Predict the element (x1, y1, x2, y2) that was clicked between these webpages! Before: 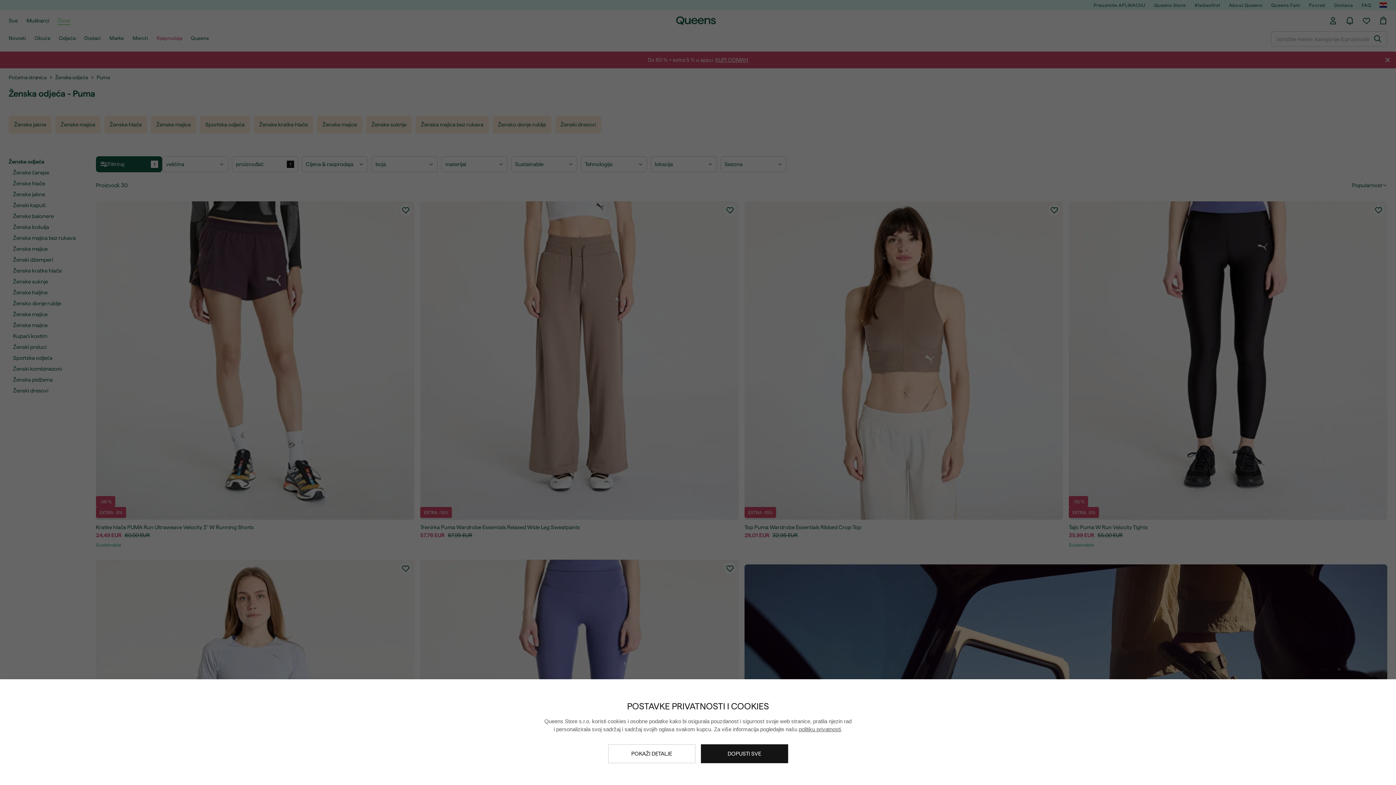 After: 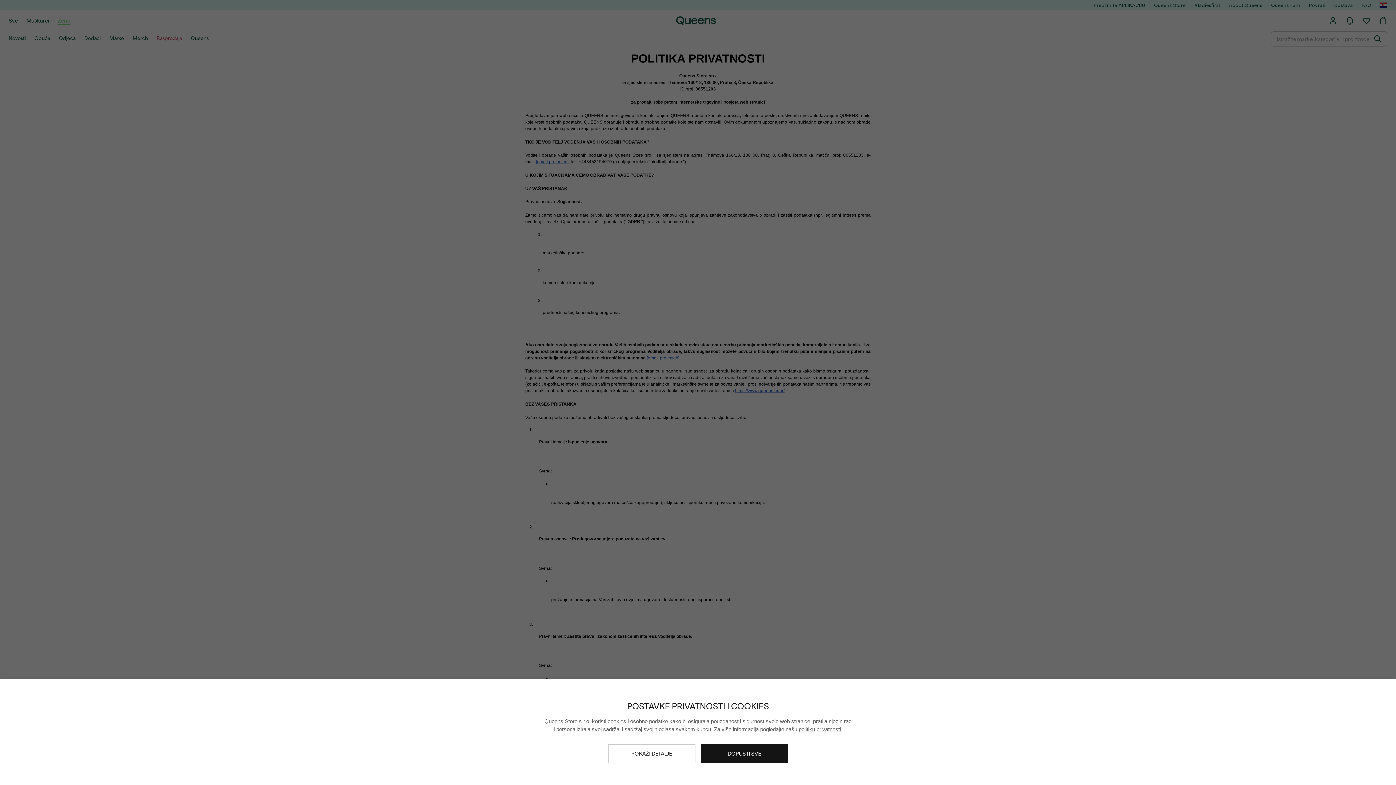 Action: label: politiku privatnosti bbox: (798, 726, 841, 732)